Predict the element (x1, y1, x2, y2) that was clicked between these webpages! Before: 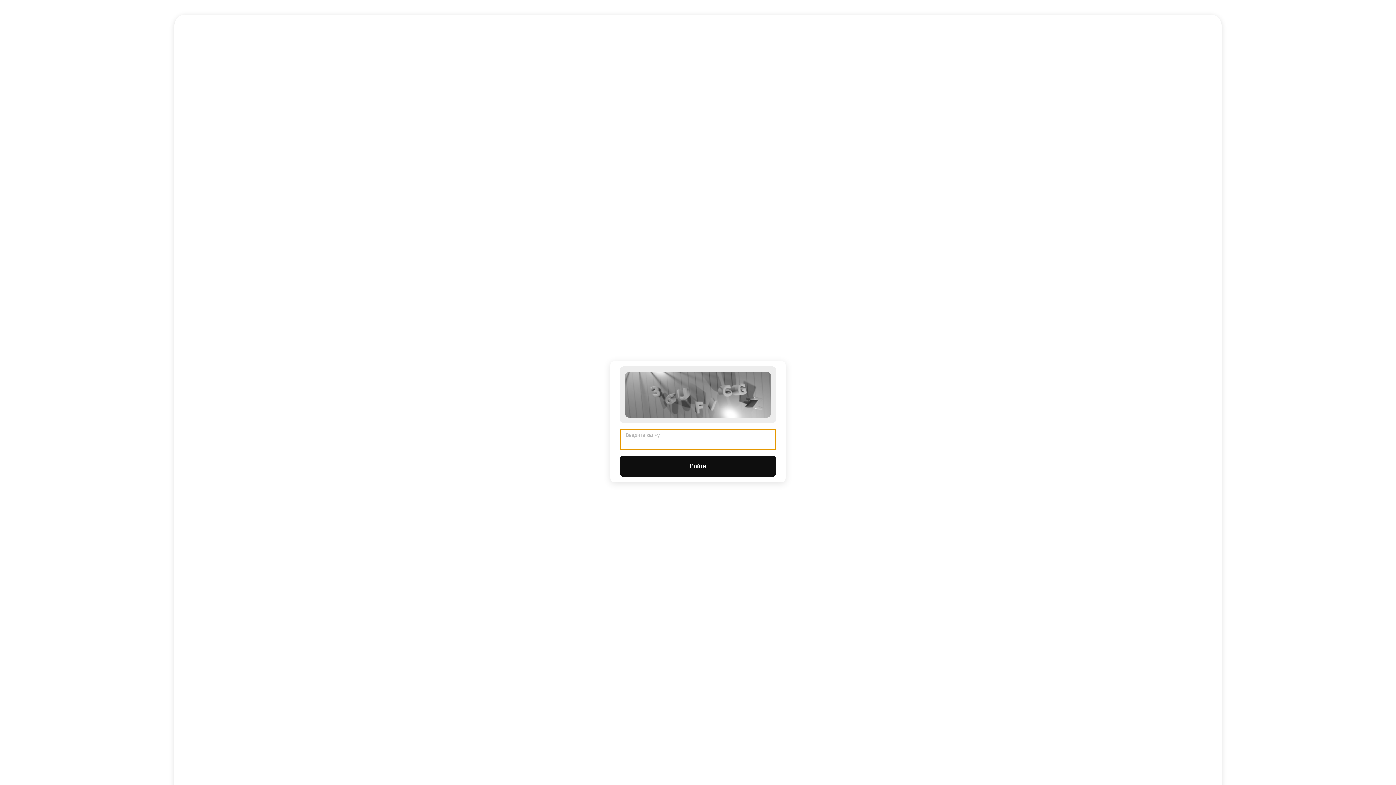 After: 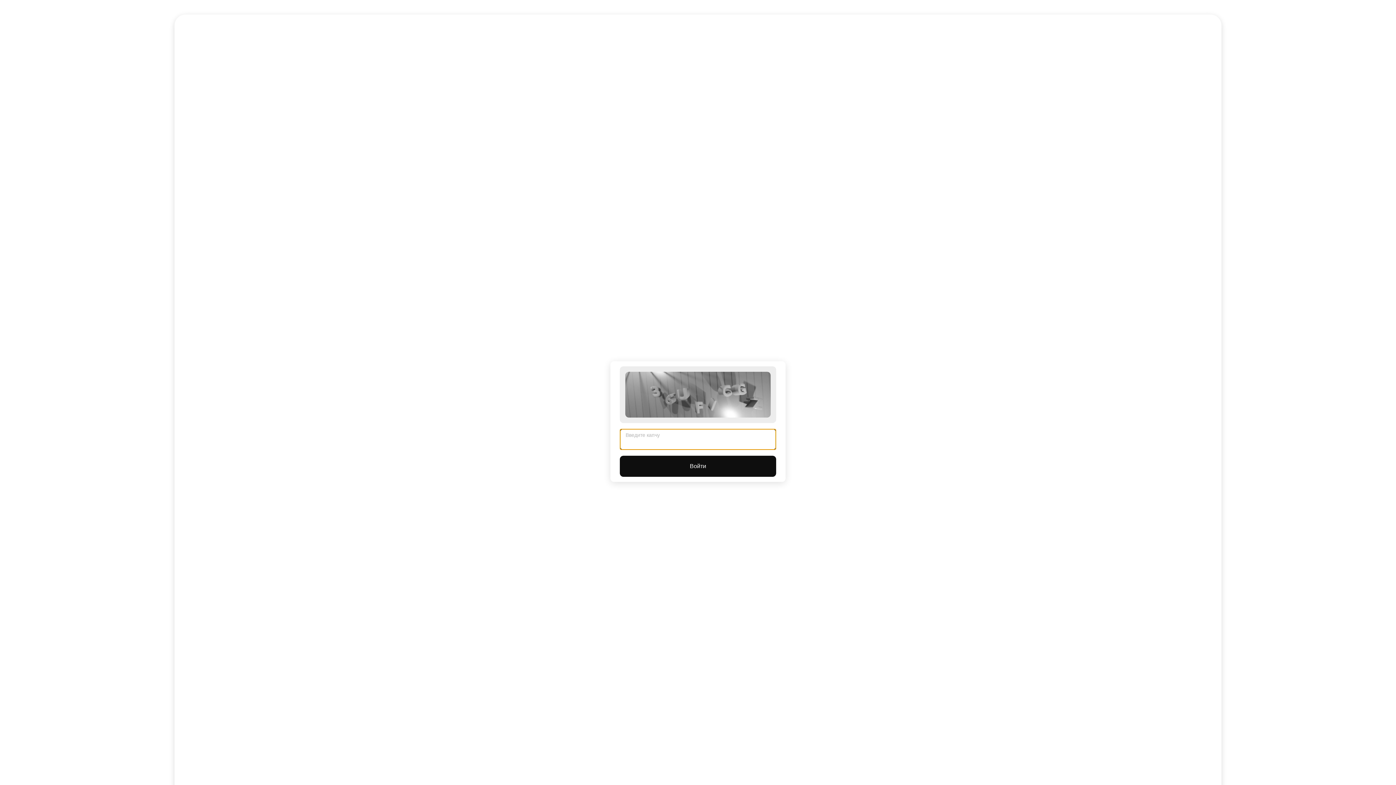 Action: bbox: (620, 456, 776, 477) label: Войти